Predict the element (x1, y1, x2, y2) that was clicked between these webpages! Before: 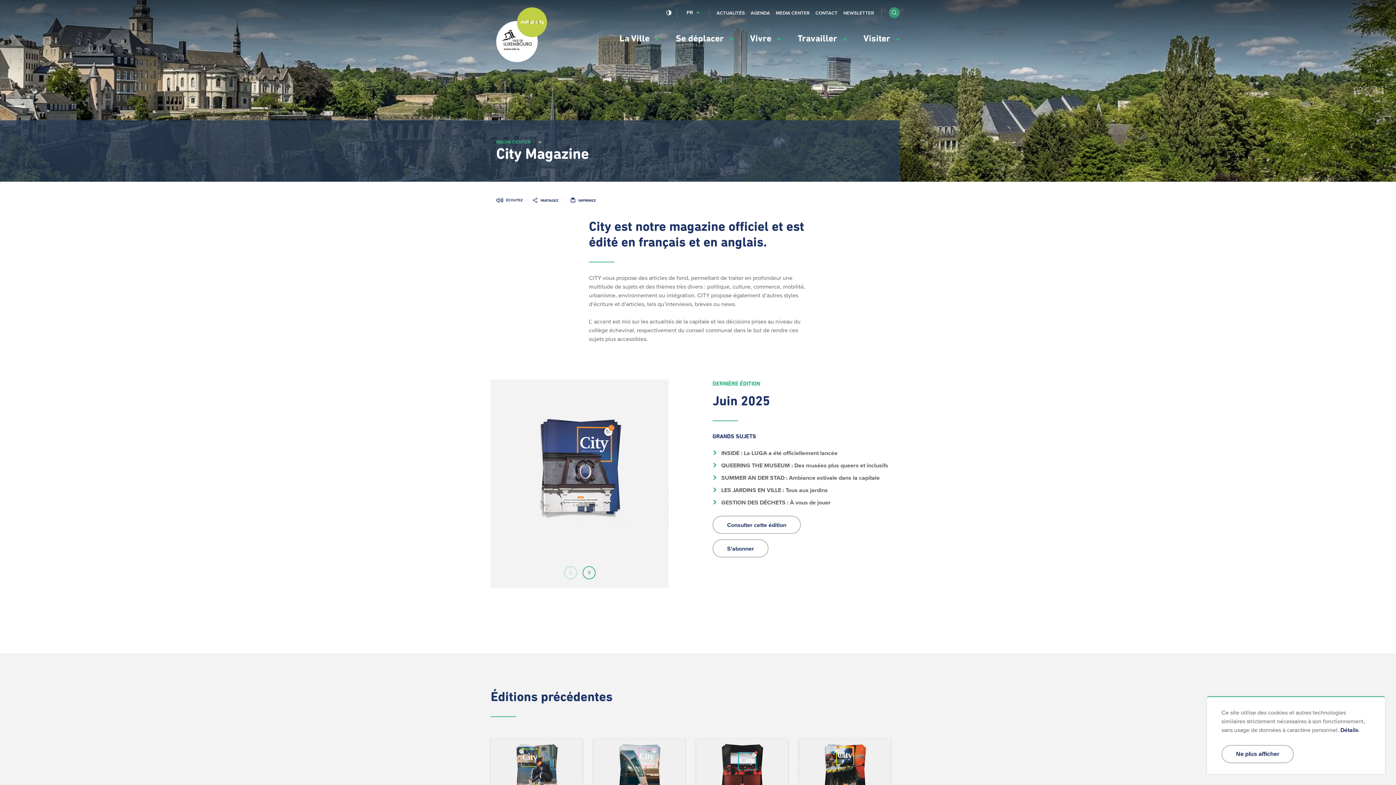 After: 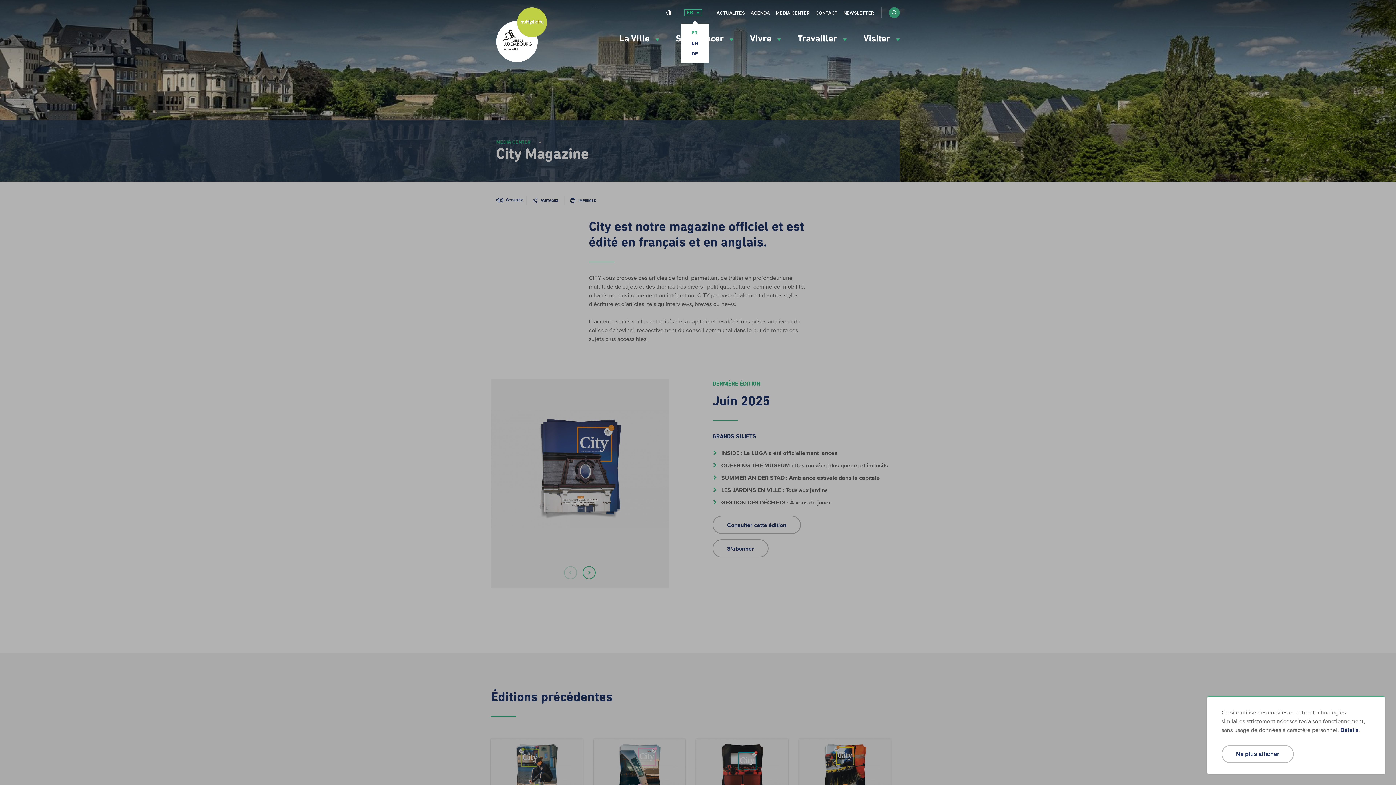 Action: bbox: (684, 9, 701, 15) label: FR